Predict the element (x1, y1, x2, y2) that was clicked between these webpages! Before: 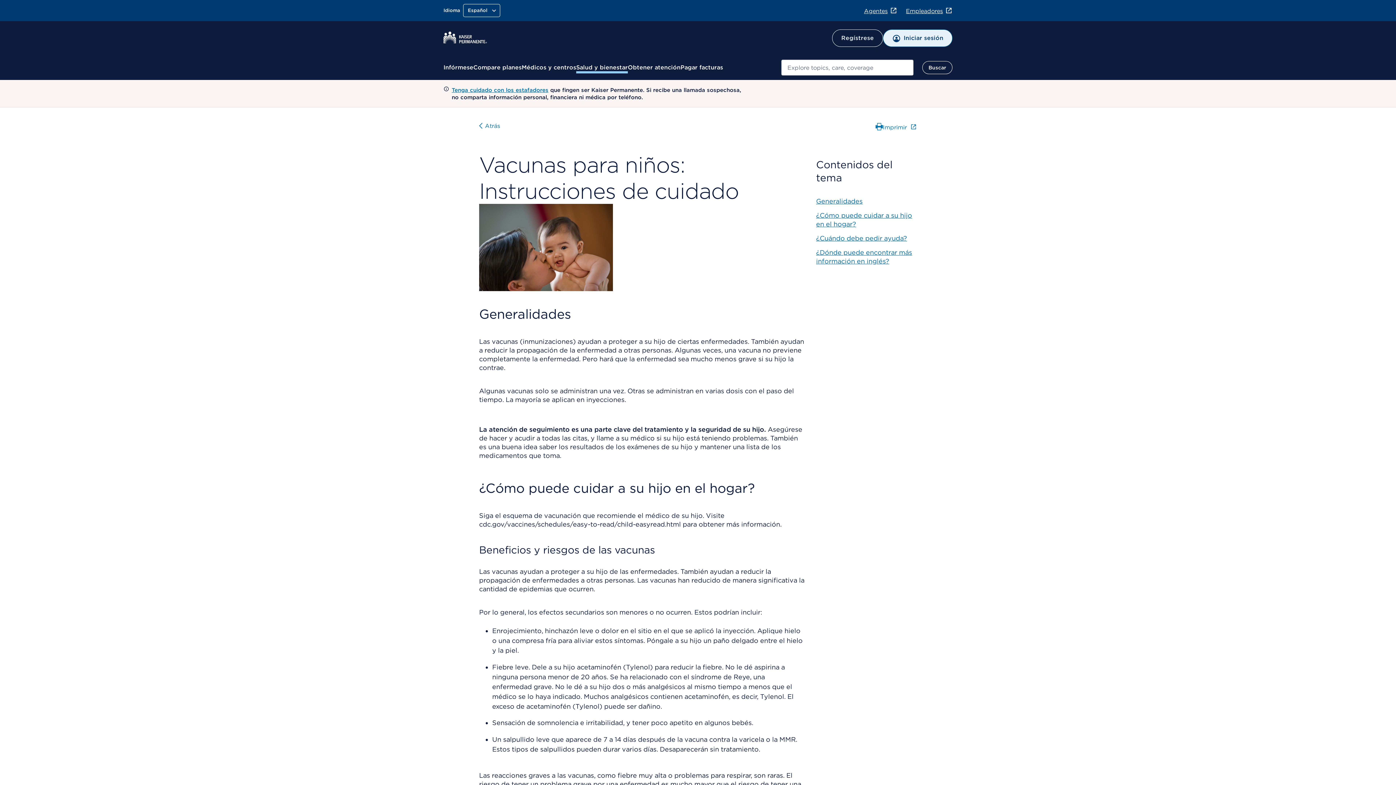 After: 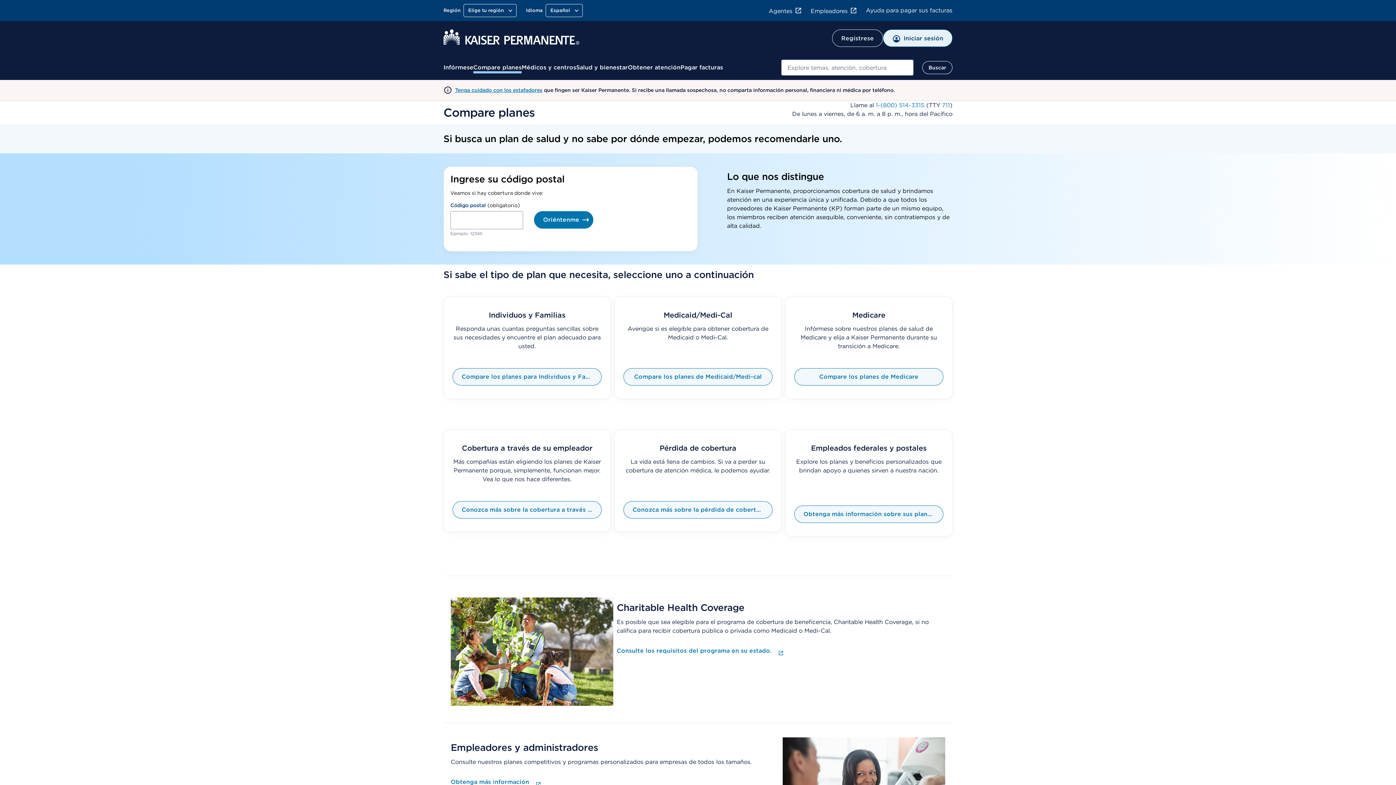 Action: bbox: (473, 63, 521, 72) label: Compare planes